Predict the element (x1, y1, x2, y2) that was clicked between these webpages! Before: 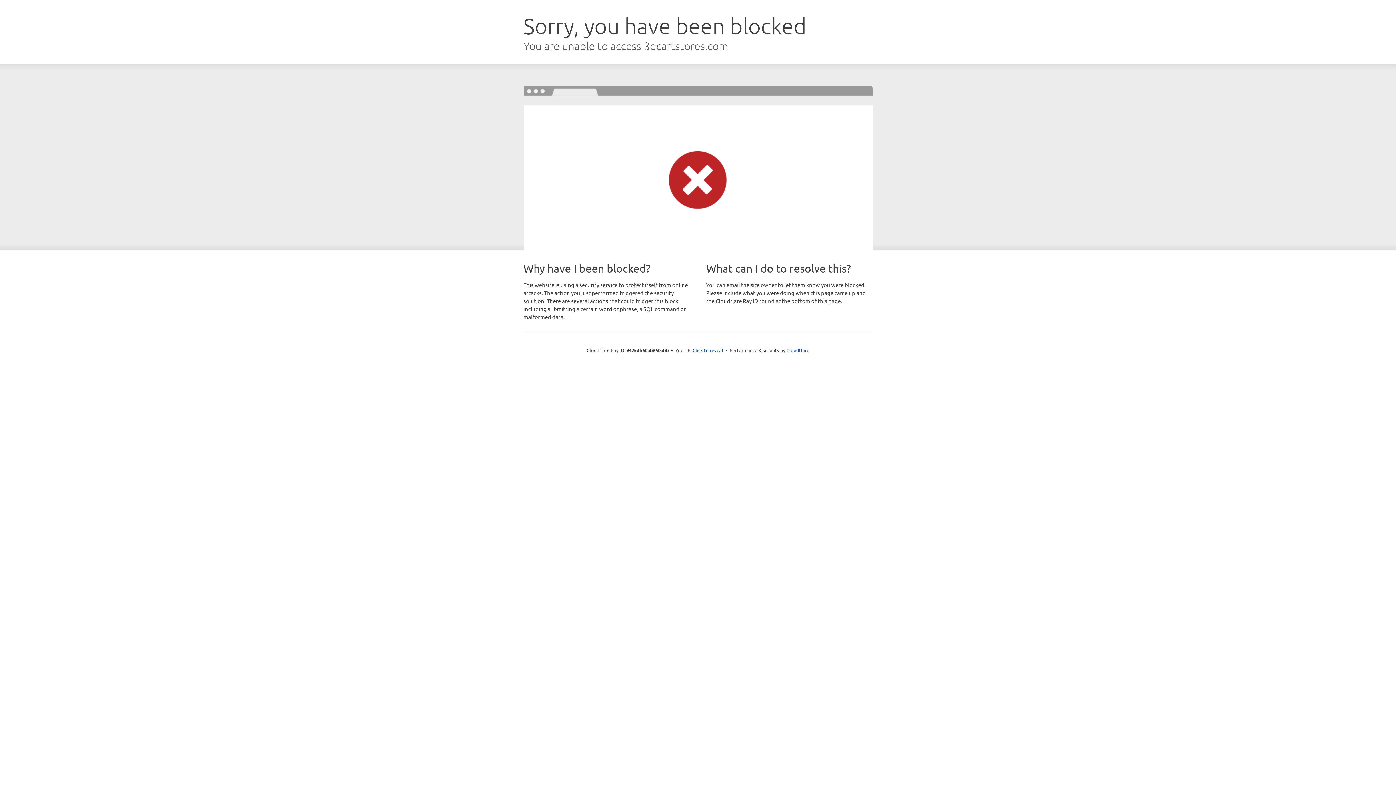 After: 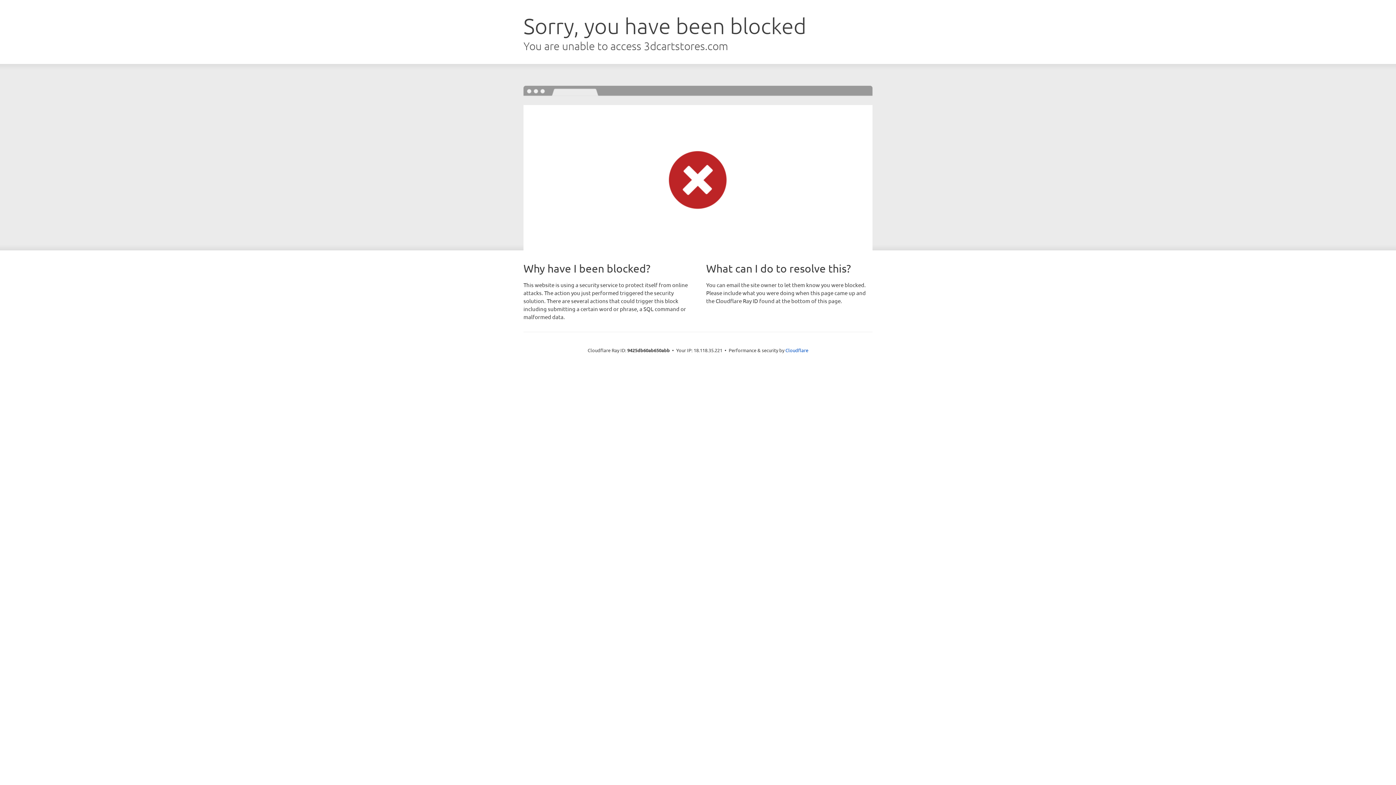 Action: label: Click to reveal bbox: (692, 346, 723, 353)